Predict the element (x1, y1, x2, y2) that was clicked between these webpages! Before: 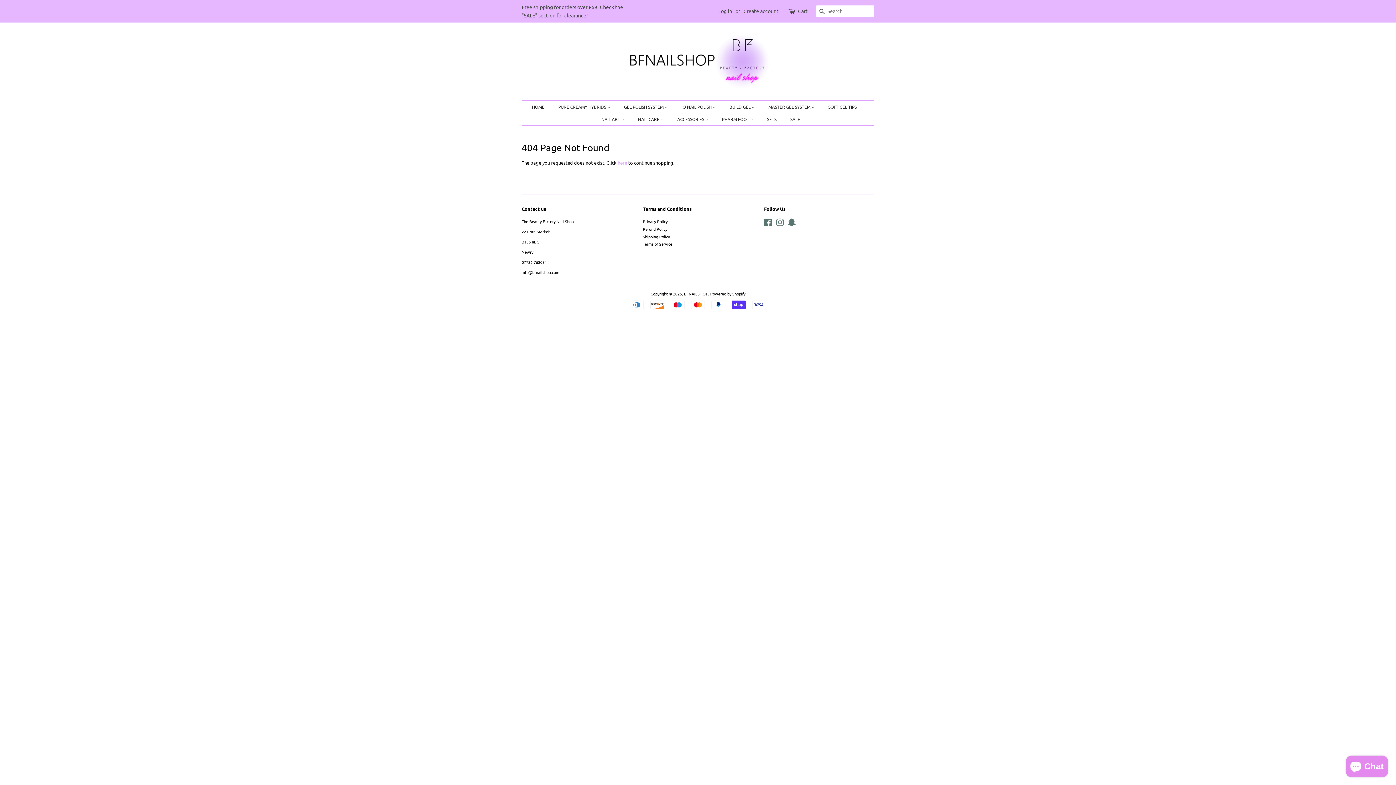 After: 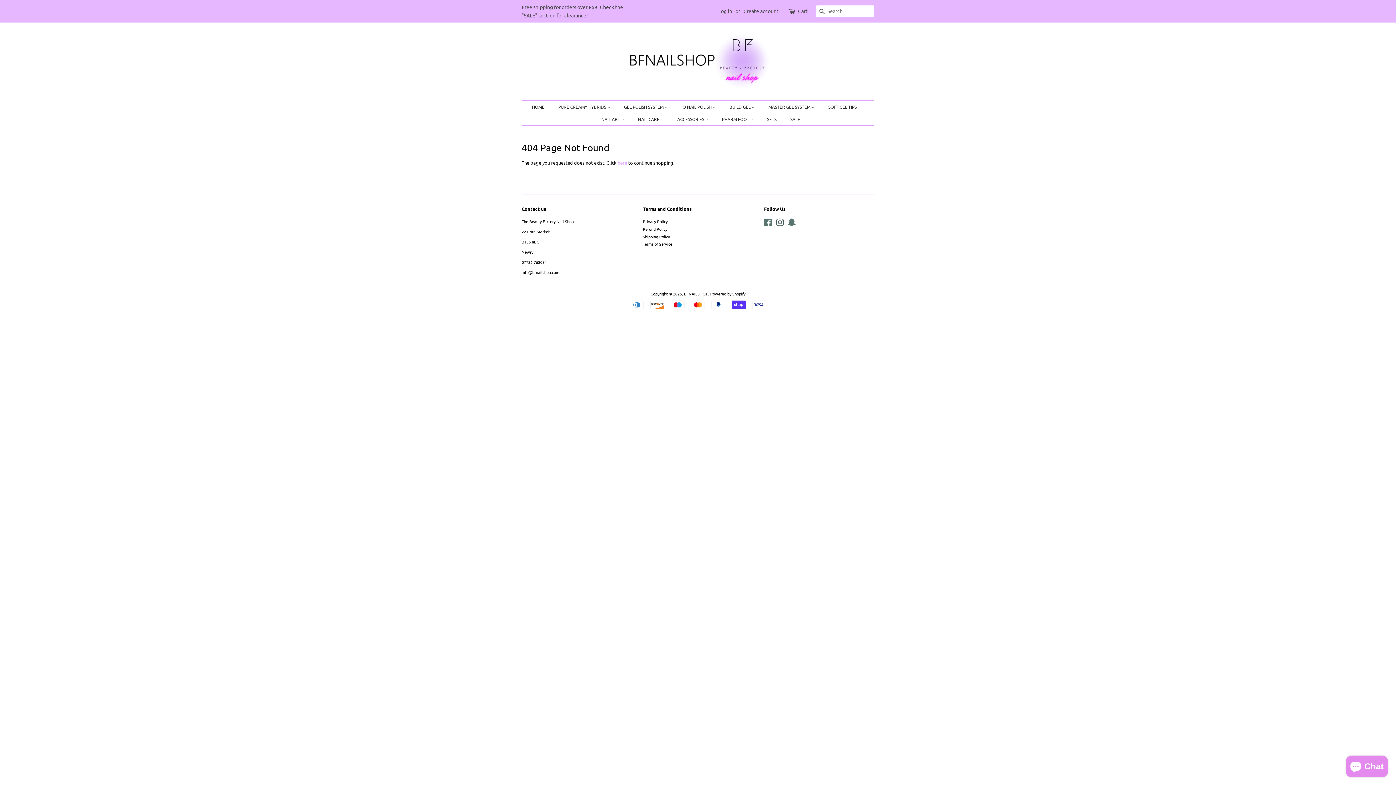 Action: bbox: (776, 221, 784, 226) label: Instagram